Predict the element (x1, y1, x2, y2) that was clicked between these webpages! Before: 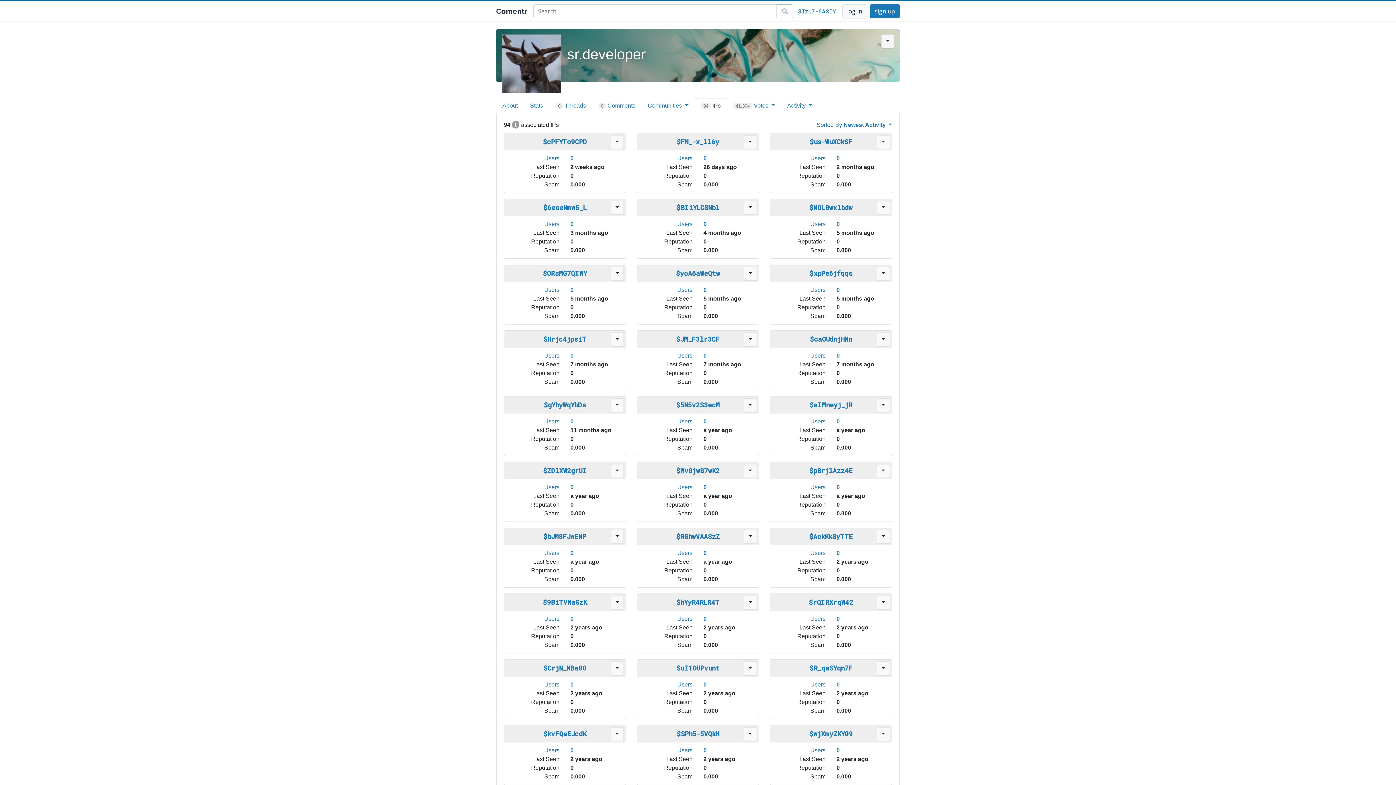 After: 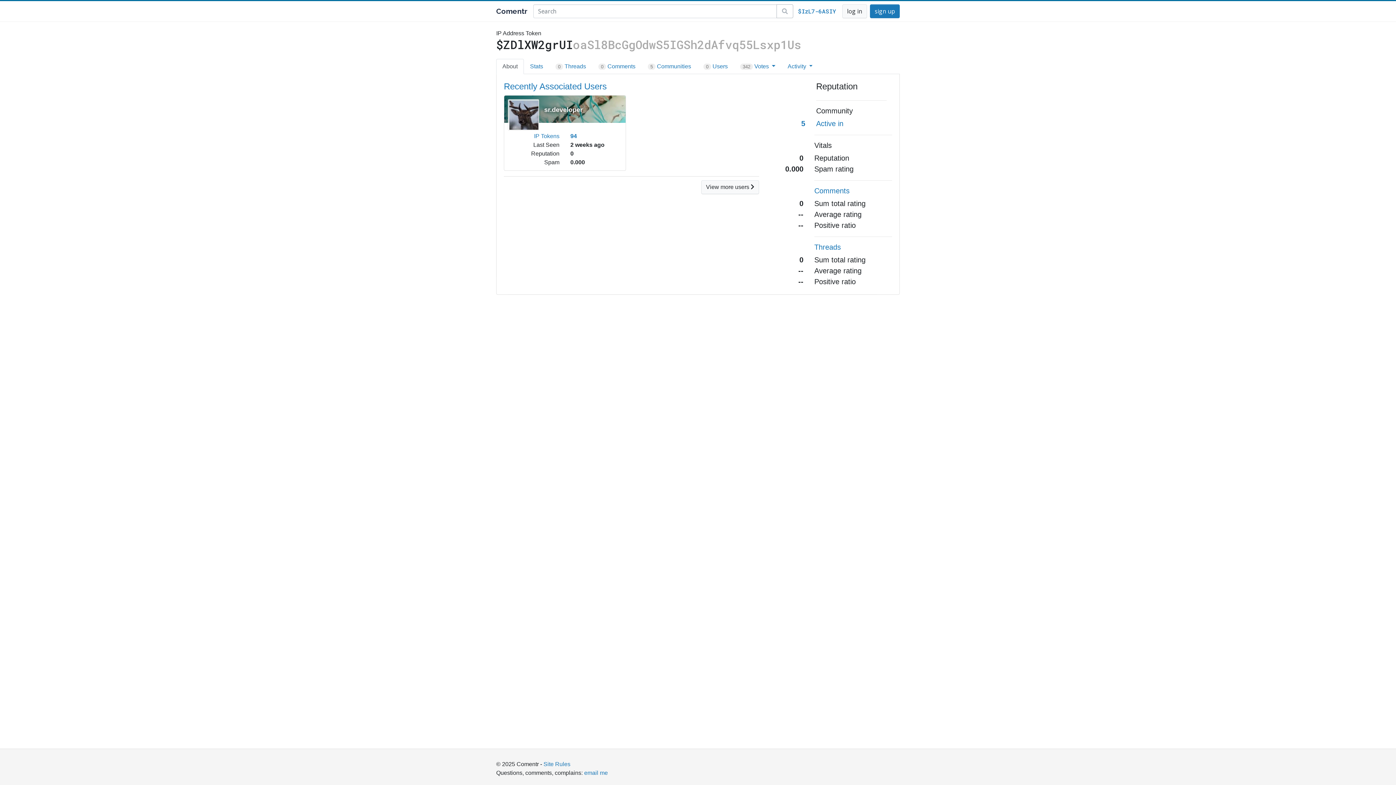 Action: label: $ZDlXW2grUI bbox: (543, 466, 586, 475)